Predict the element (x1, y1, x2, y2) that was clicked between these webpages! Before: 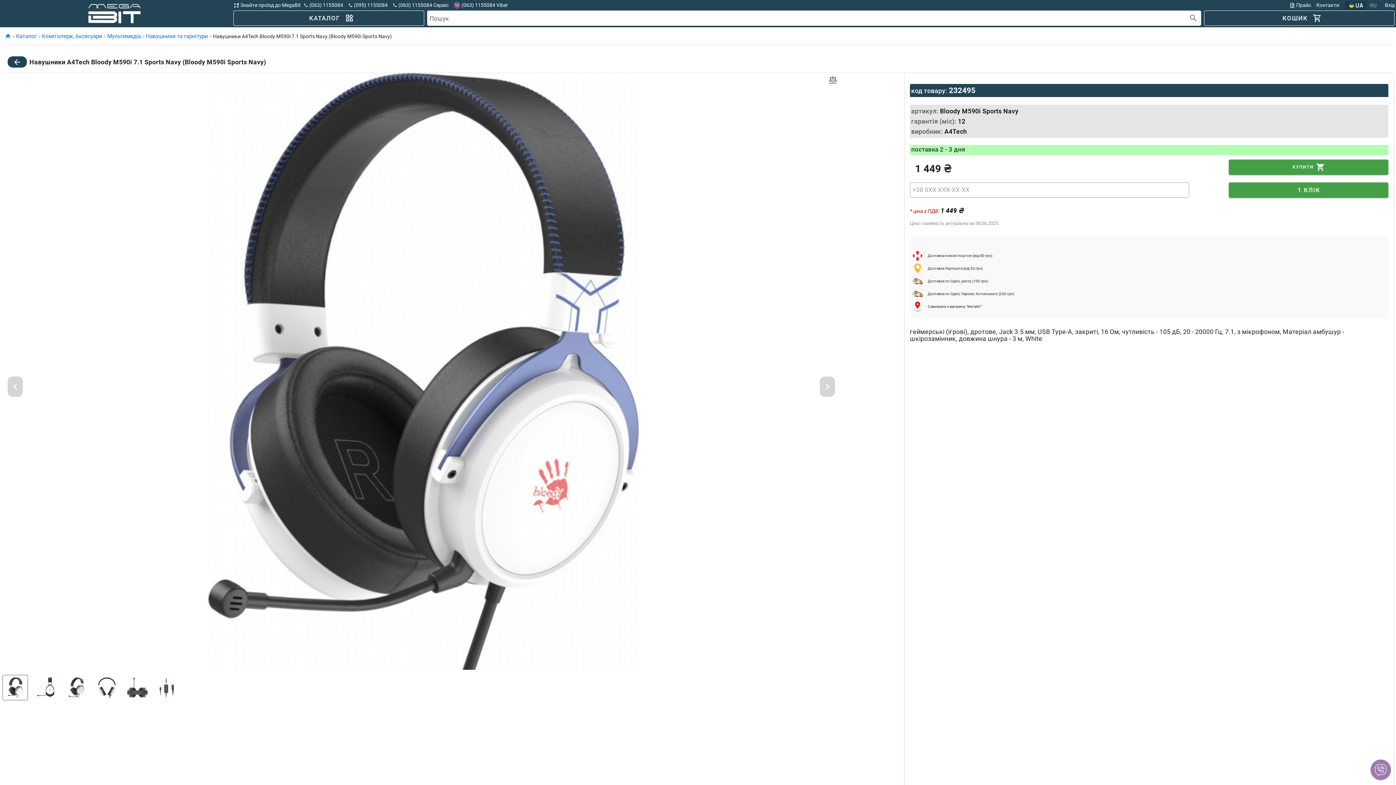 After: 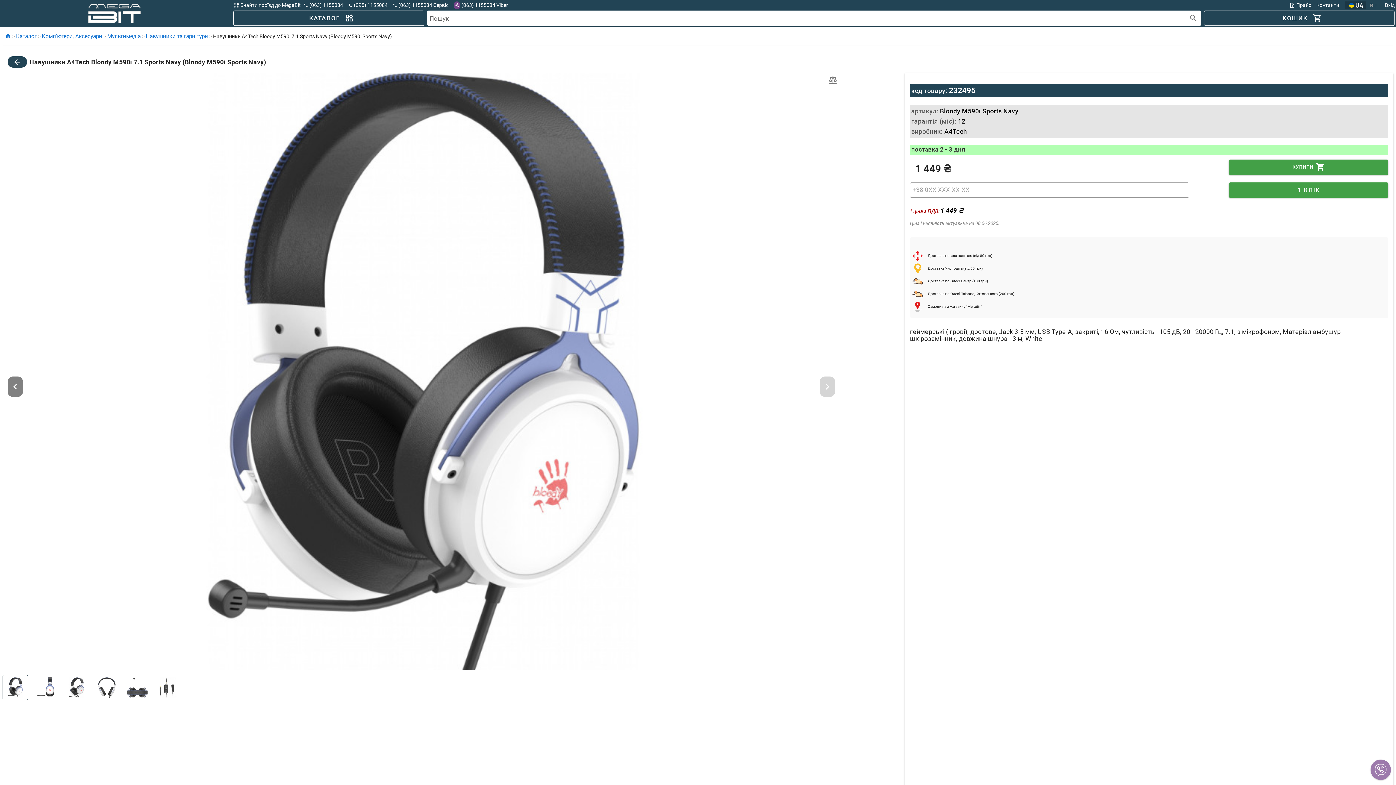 Action: bbox: (7, 376, 22, 396)